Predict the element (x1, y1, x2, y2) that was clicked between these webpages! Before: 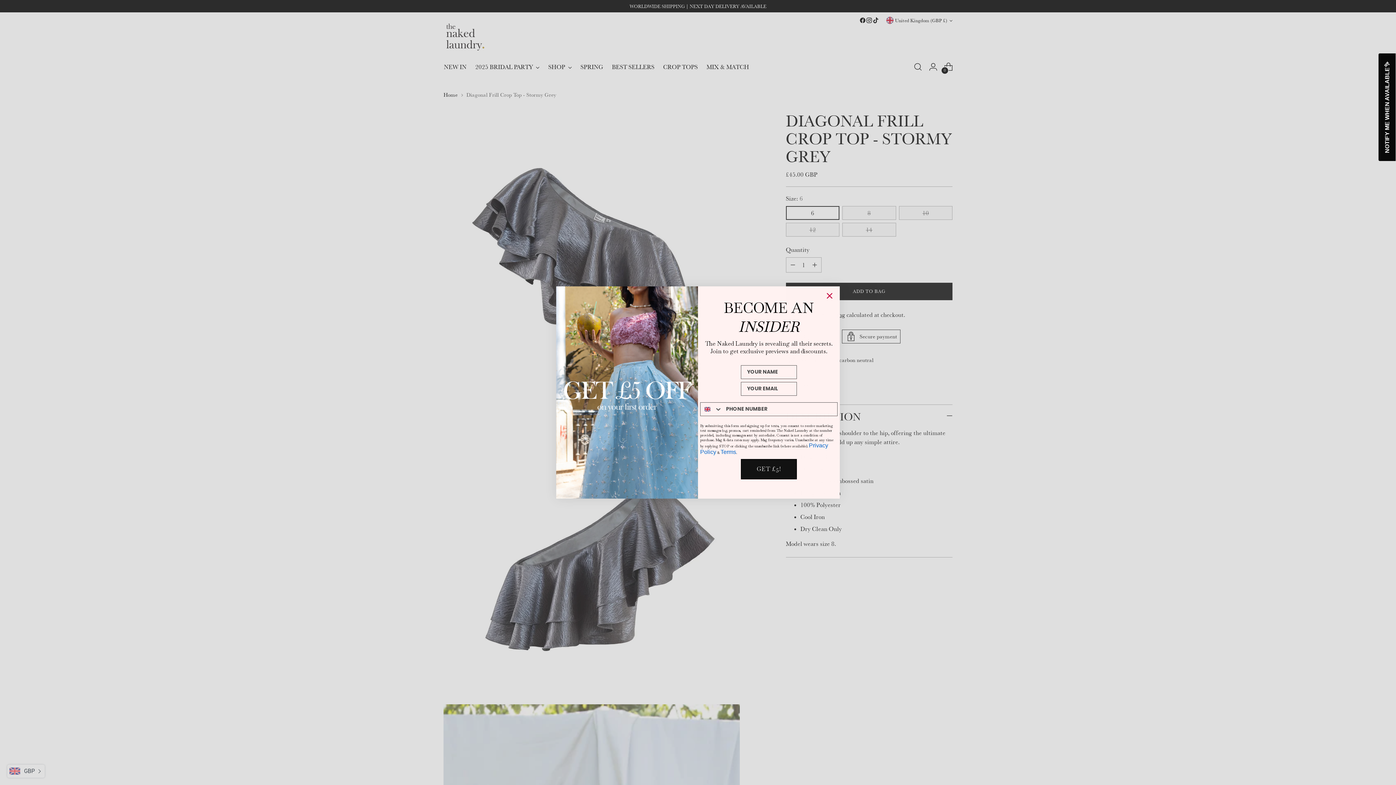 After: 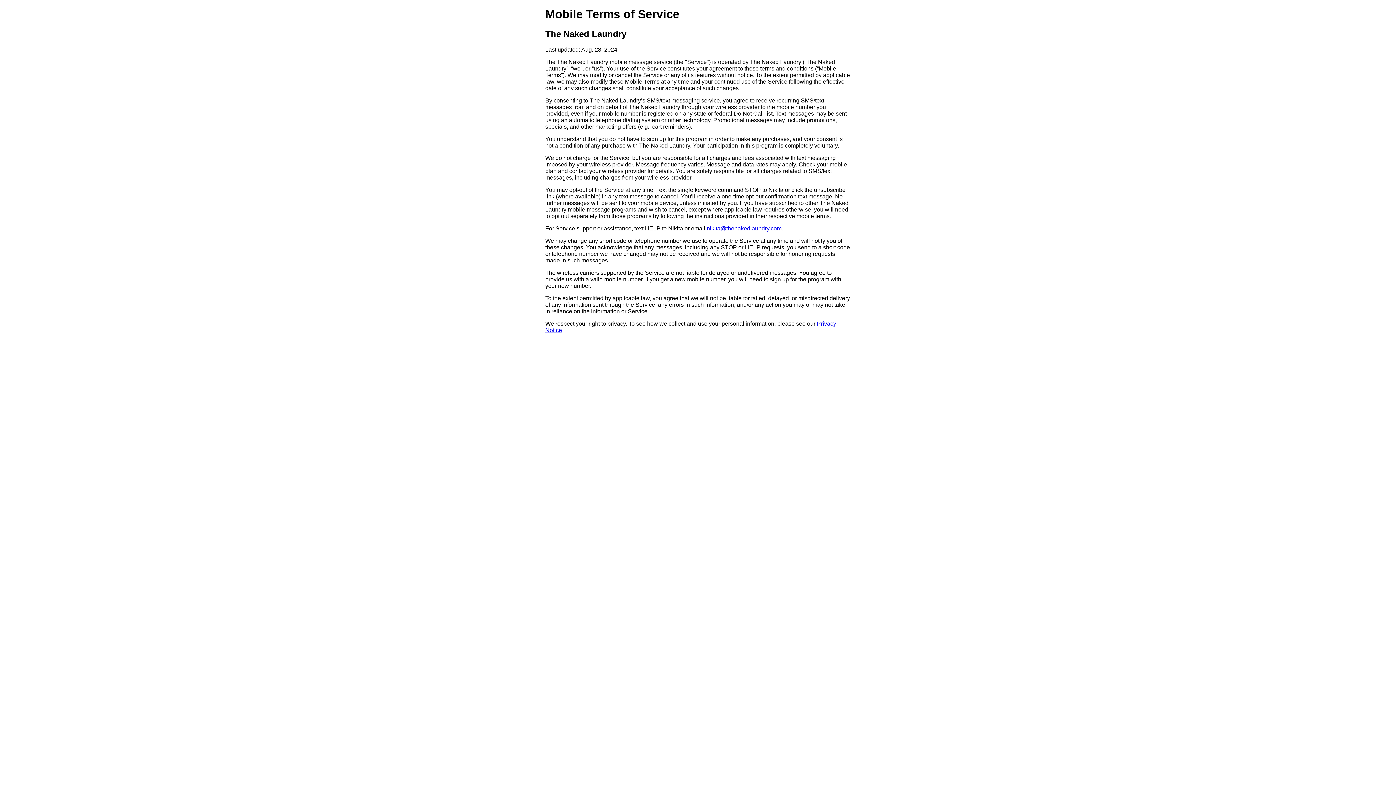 Action: bbox: (720, 464, 736, 470) label: Terms